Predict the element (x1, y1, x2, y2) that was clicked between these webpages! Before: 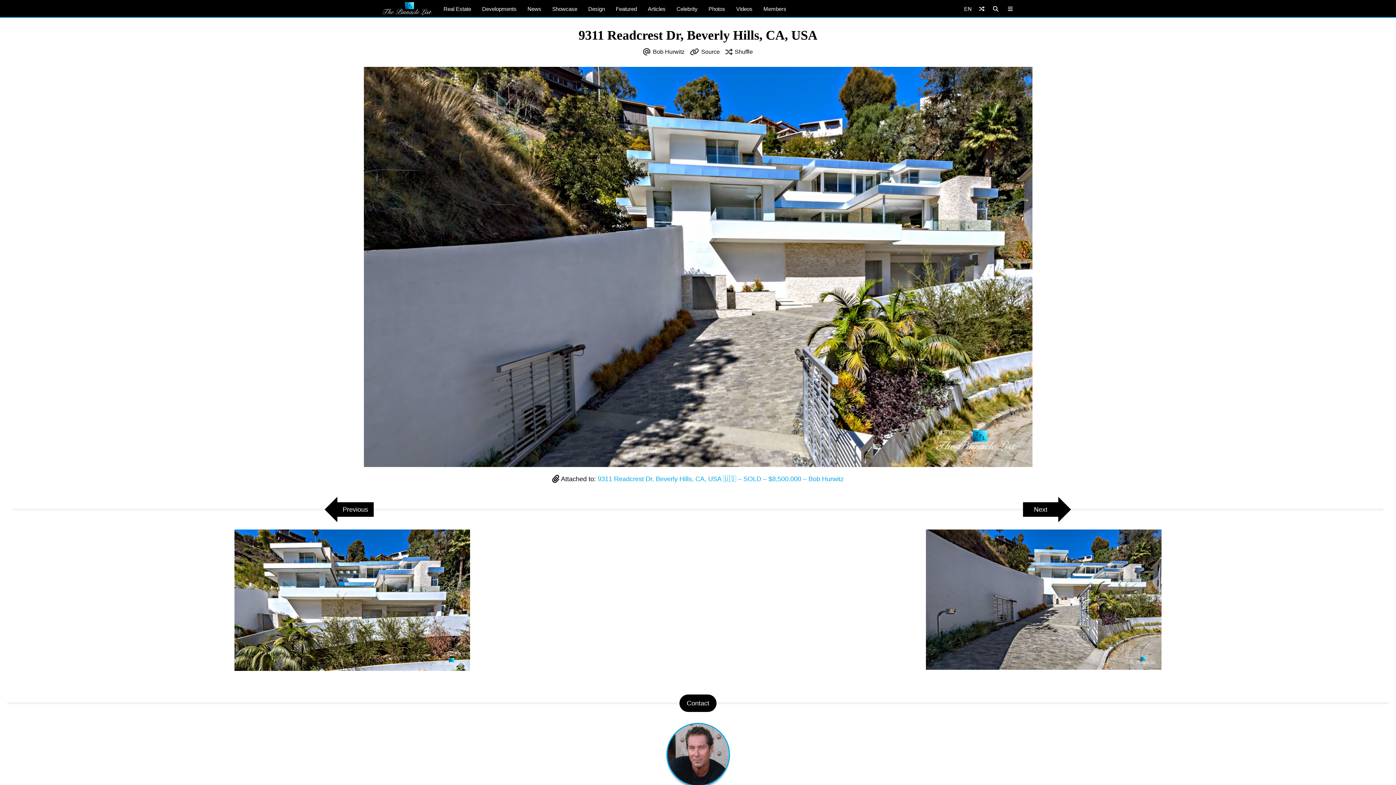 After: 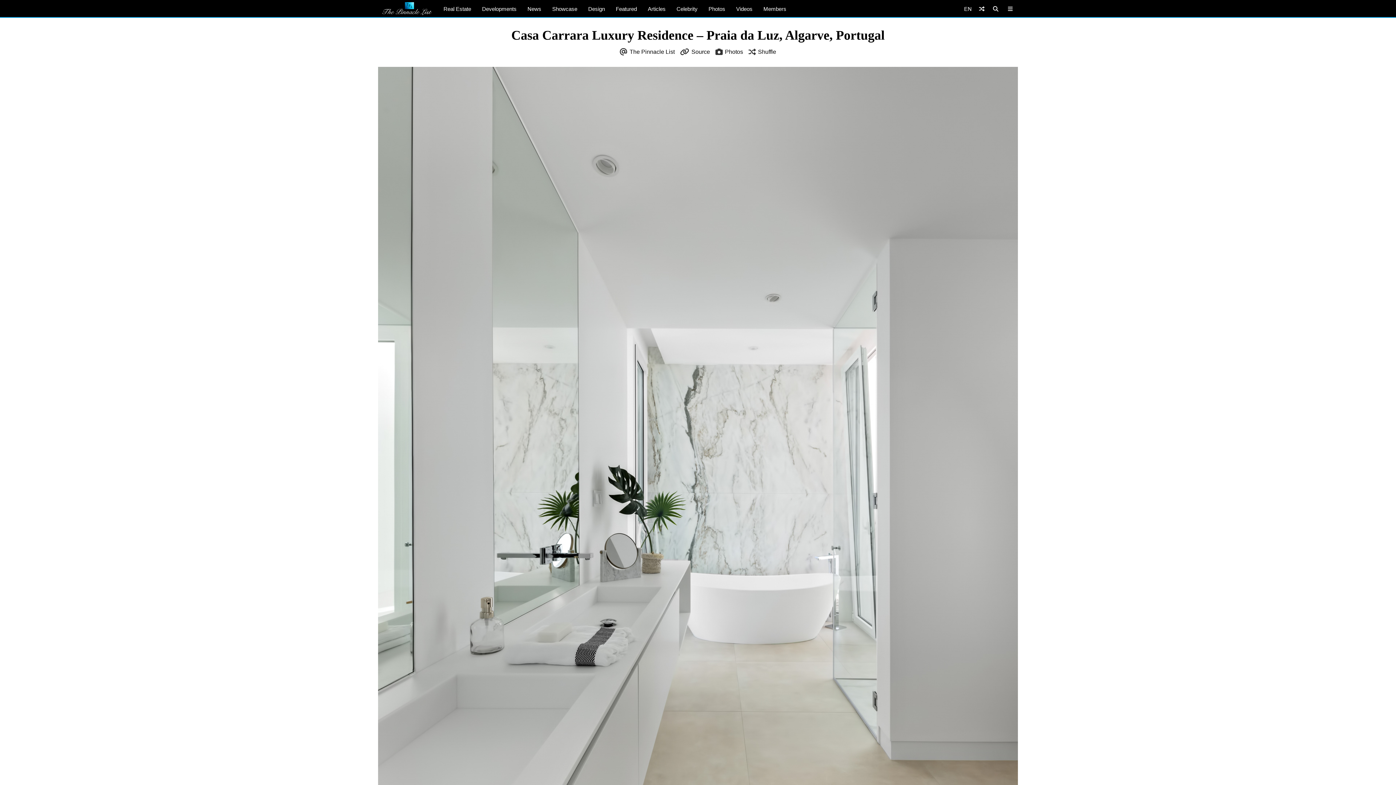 Action: bbox: (734, 48, 753, 54) label: Shuffle